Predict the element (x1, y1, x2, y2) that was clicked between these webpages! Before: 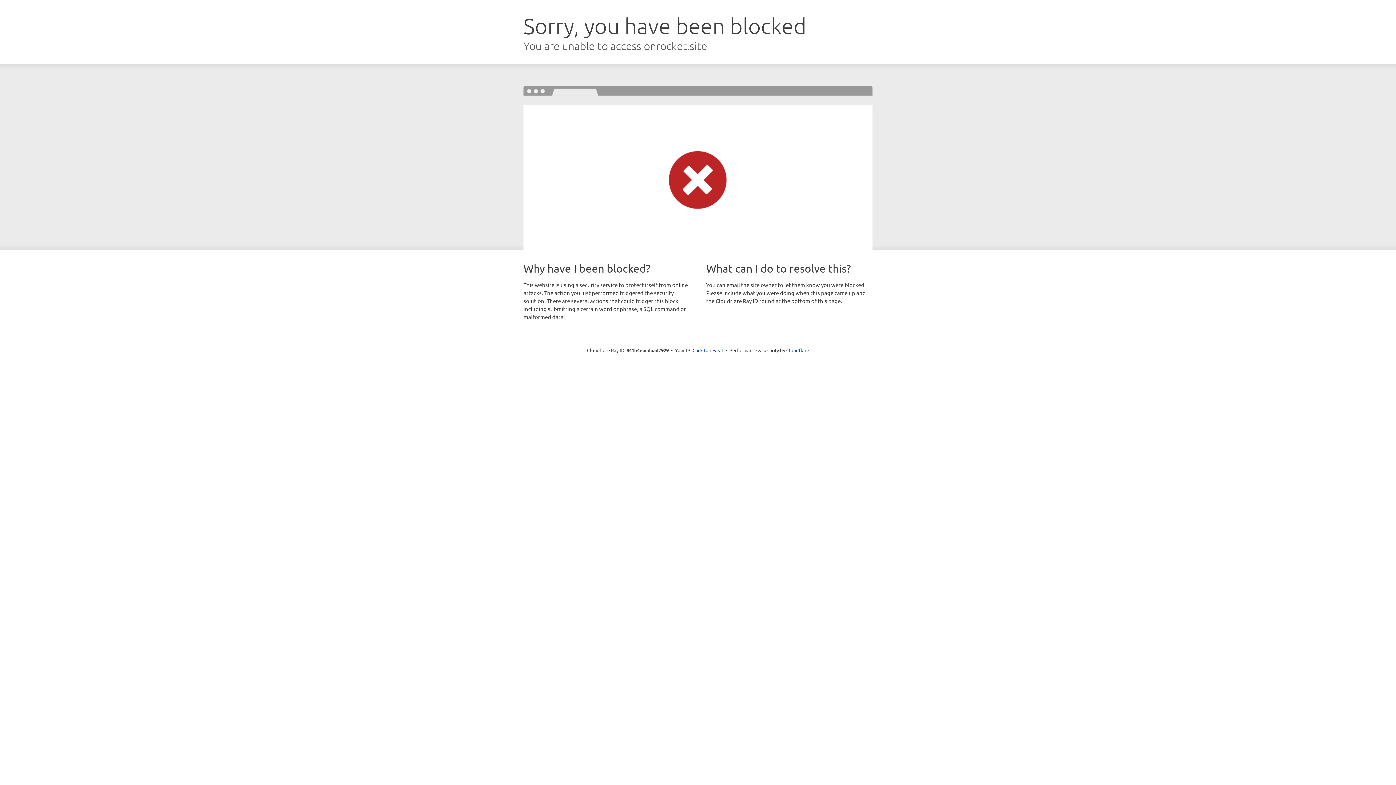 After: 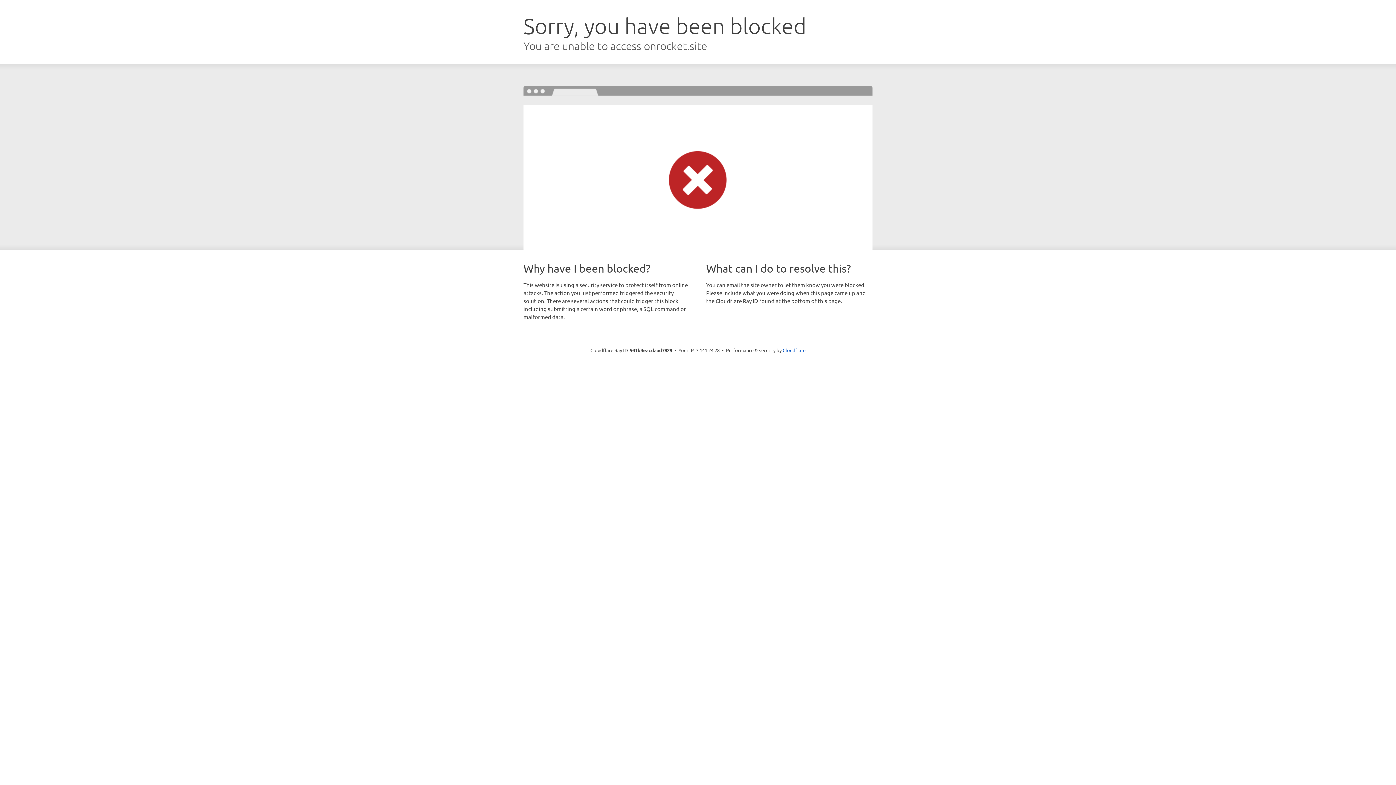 Action: label: Click to reveal bbox: (692, 346, 723, 353)